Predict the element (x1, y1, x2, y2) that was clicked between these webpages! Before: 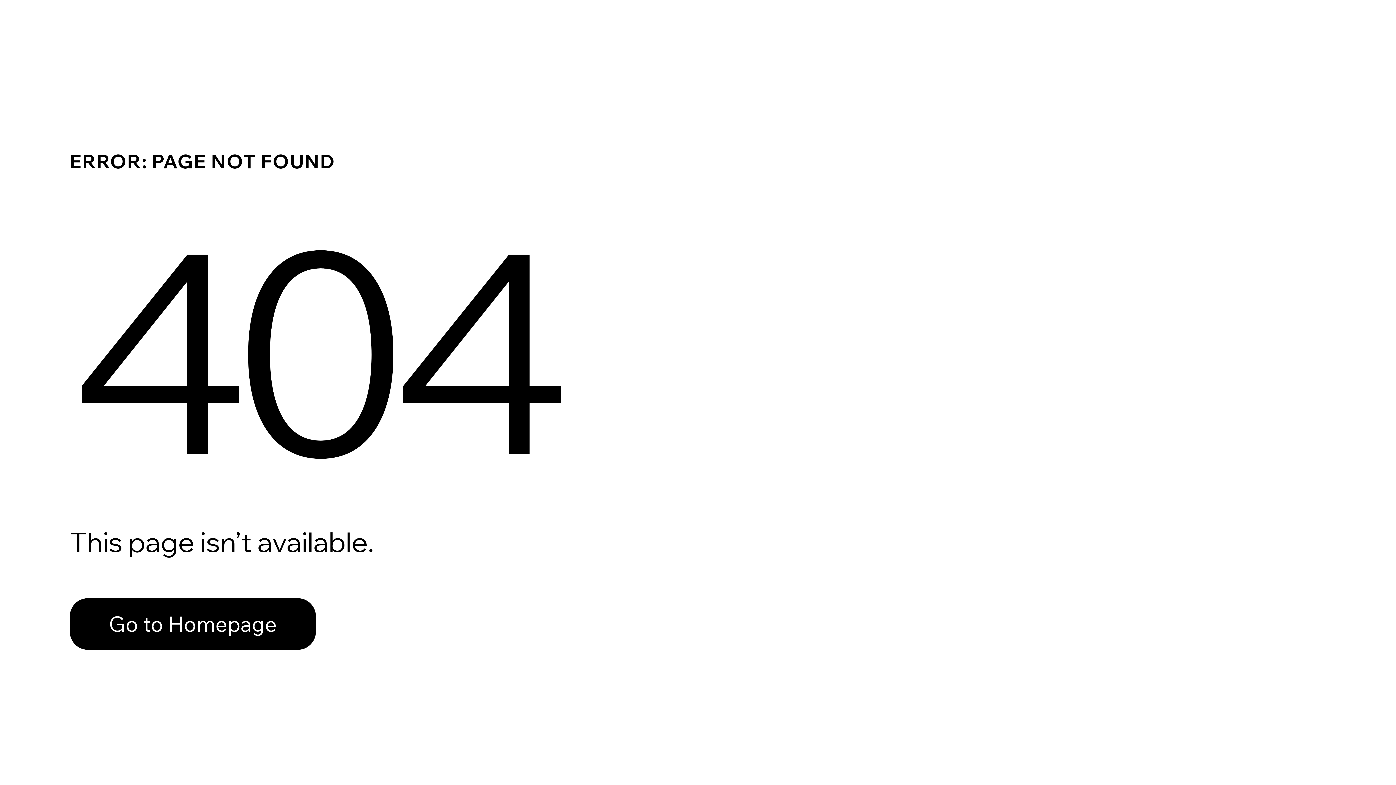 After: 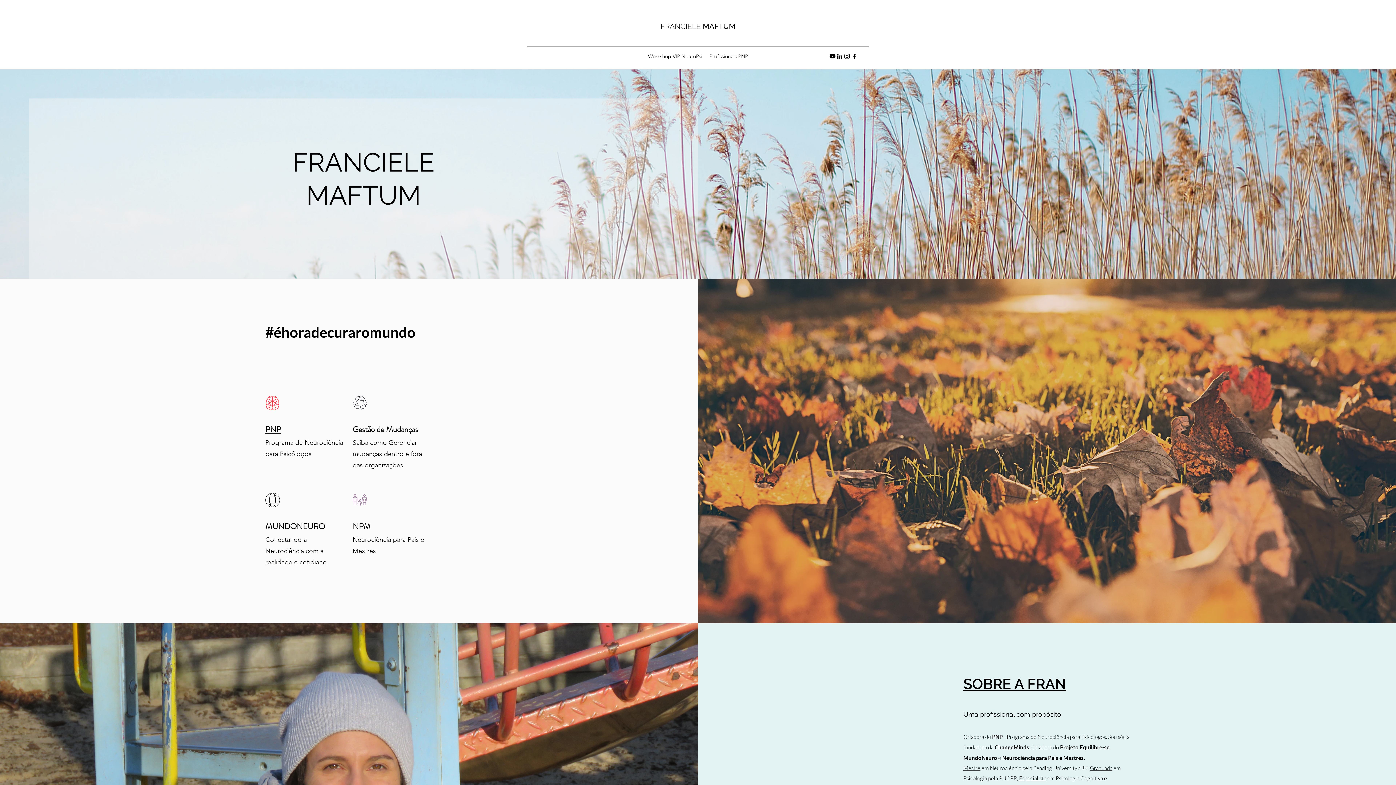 Action: label: Go to Homepage bbox: (69, 582, 768, 659)